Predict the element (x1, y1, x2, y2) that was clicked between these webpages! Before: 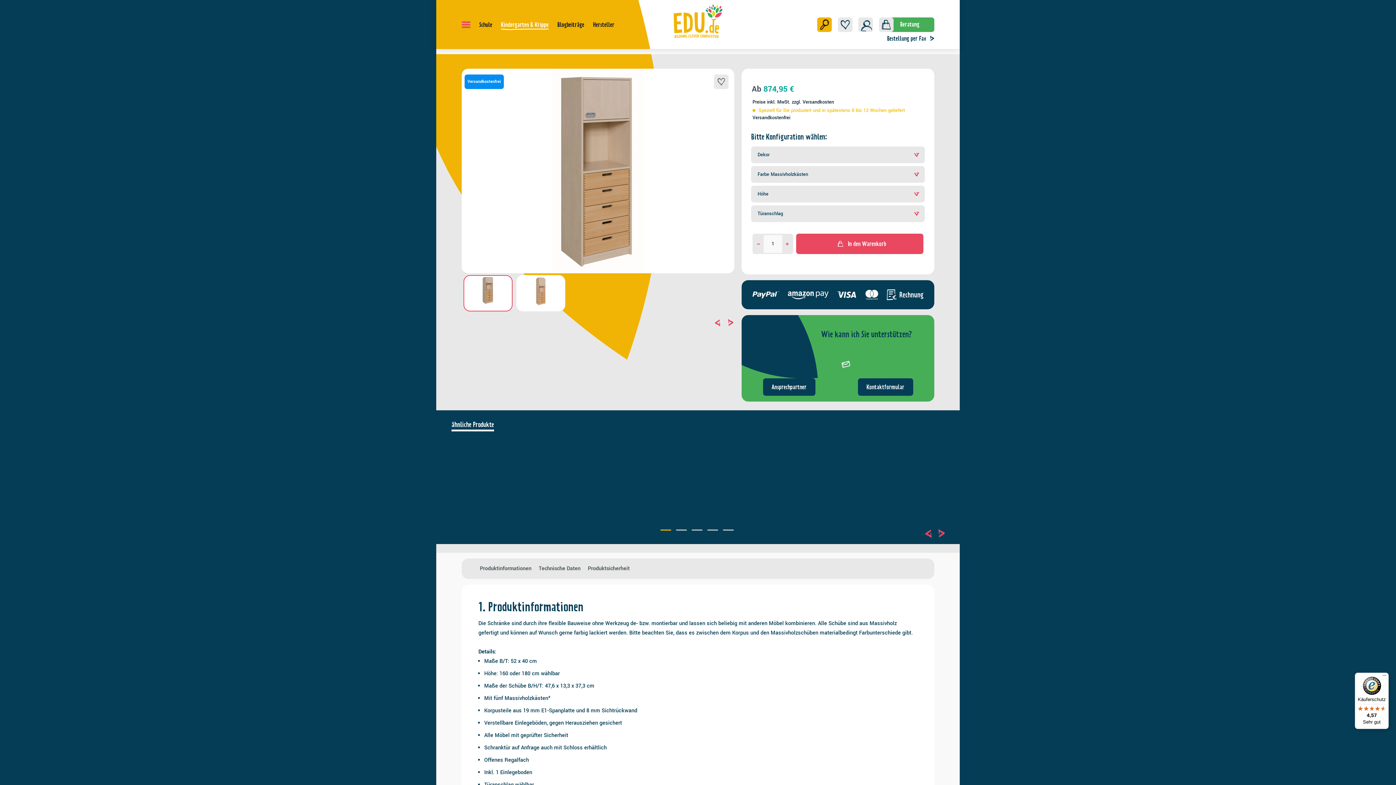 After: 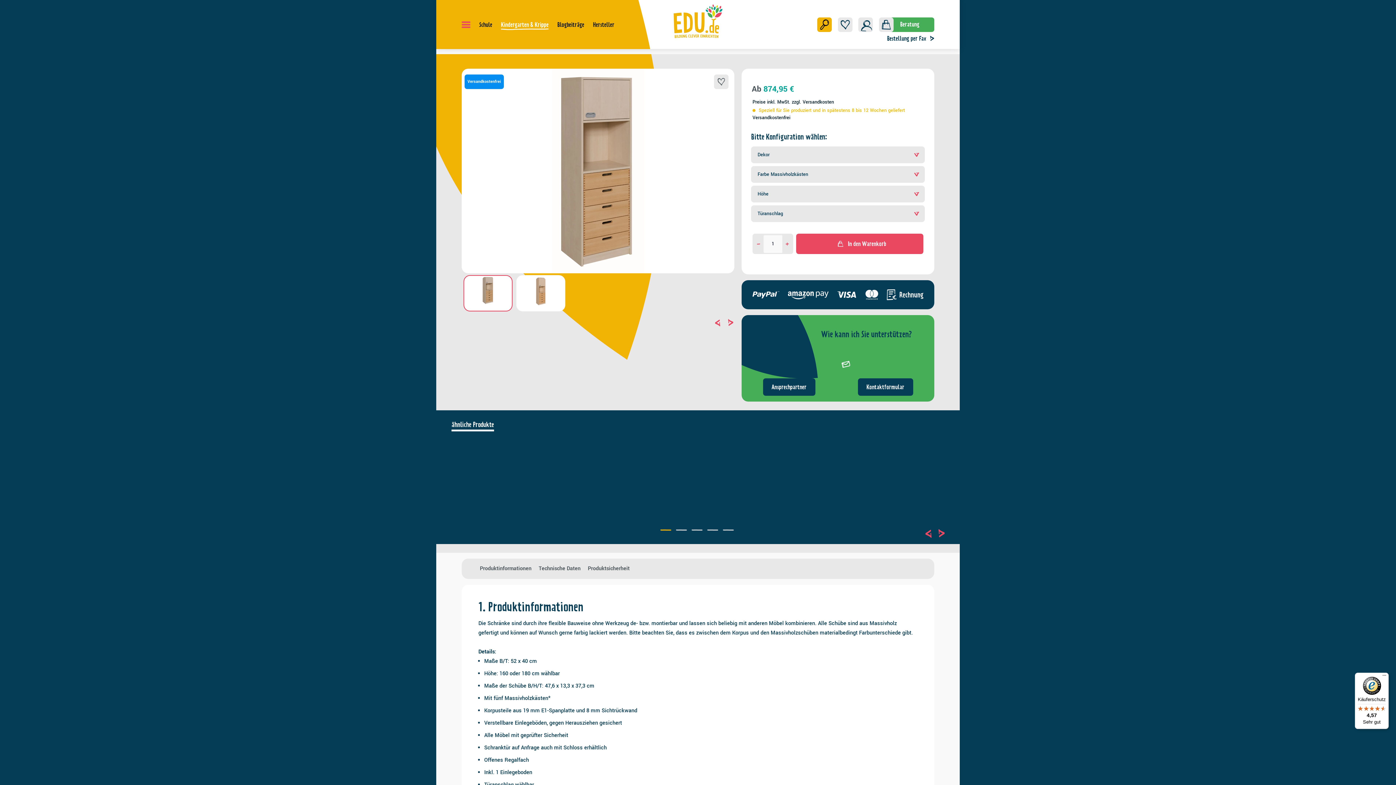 Action: label: Carousel Page 1 (Current Slide) bbox: (660, 529, 673, 532)